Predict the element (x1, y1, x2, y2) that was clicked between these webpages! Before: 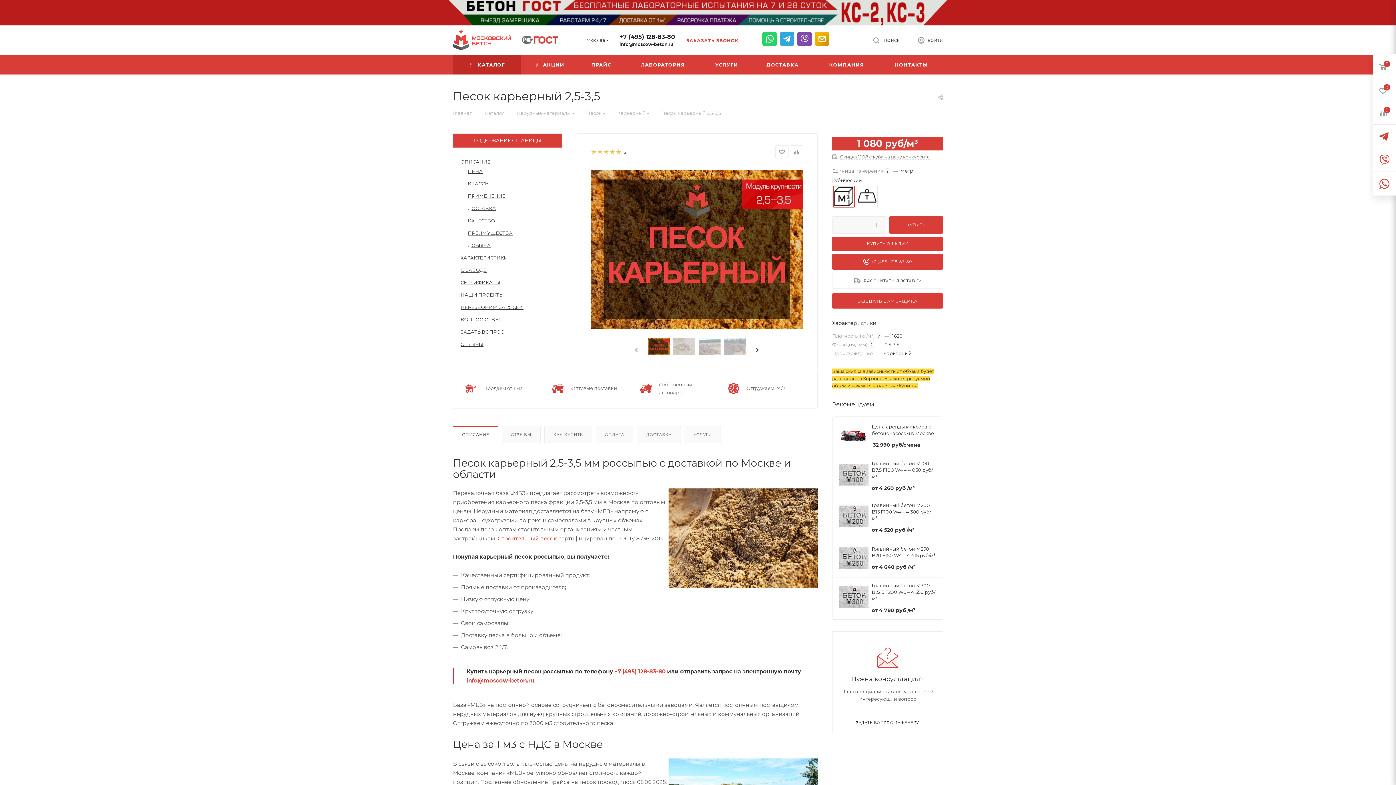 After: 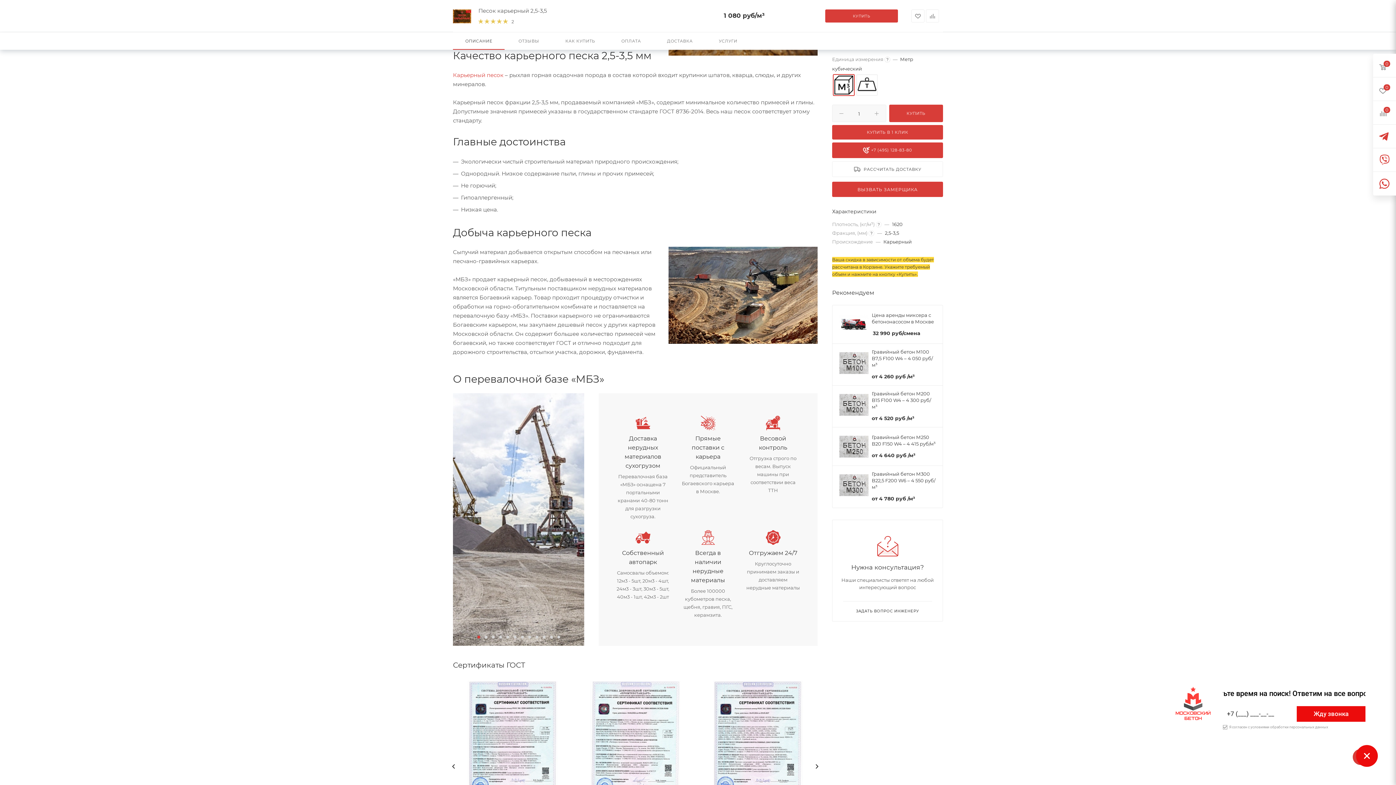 Action: label: КАЧЕСТВО bbox: (468, 217, 495, 223)